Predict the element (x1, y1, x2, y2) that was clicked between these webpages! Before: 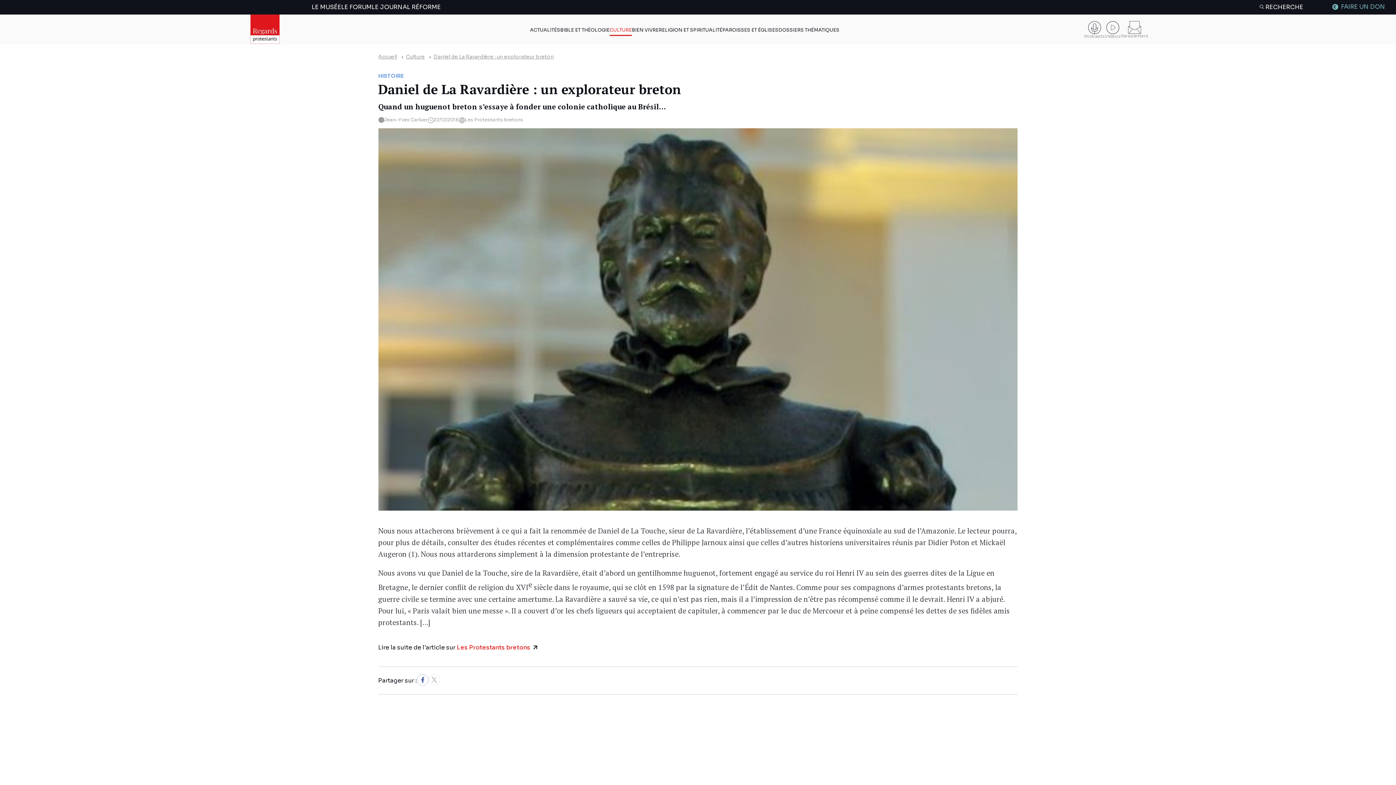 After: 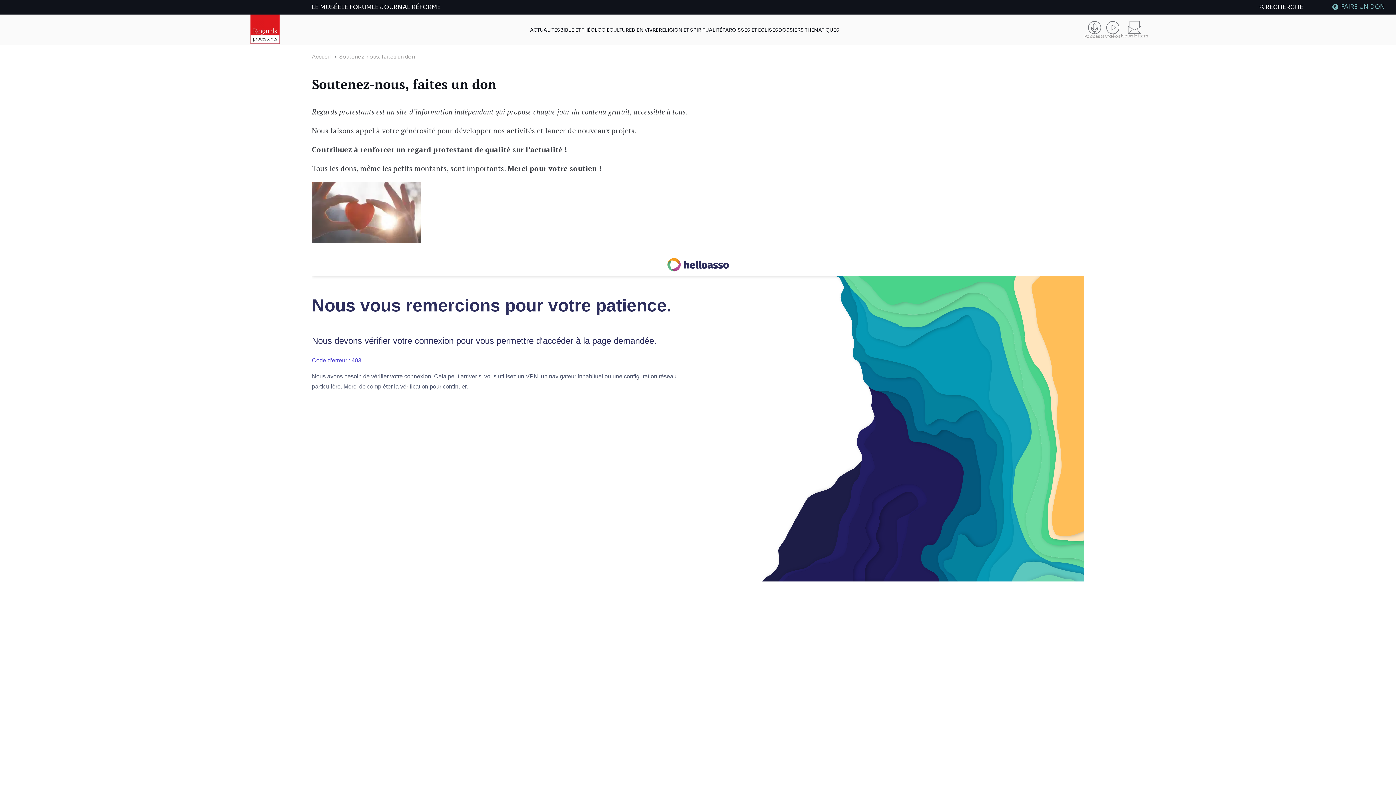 Action: bbox: (1332, 3, 1385, 9) label: FAIRE UN DON